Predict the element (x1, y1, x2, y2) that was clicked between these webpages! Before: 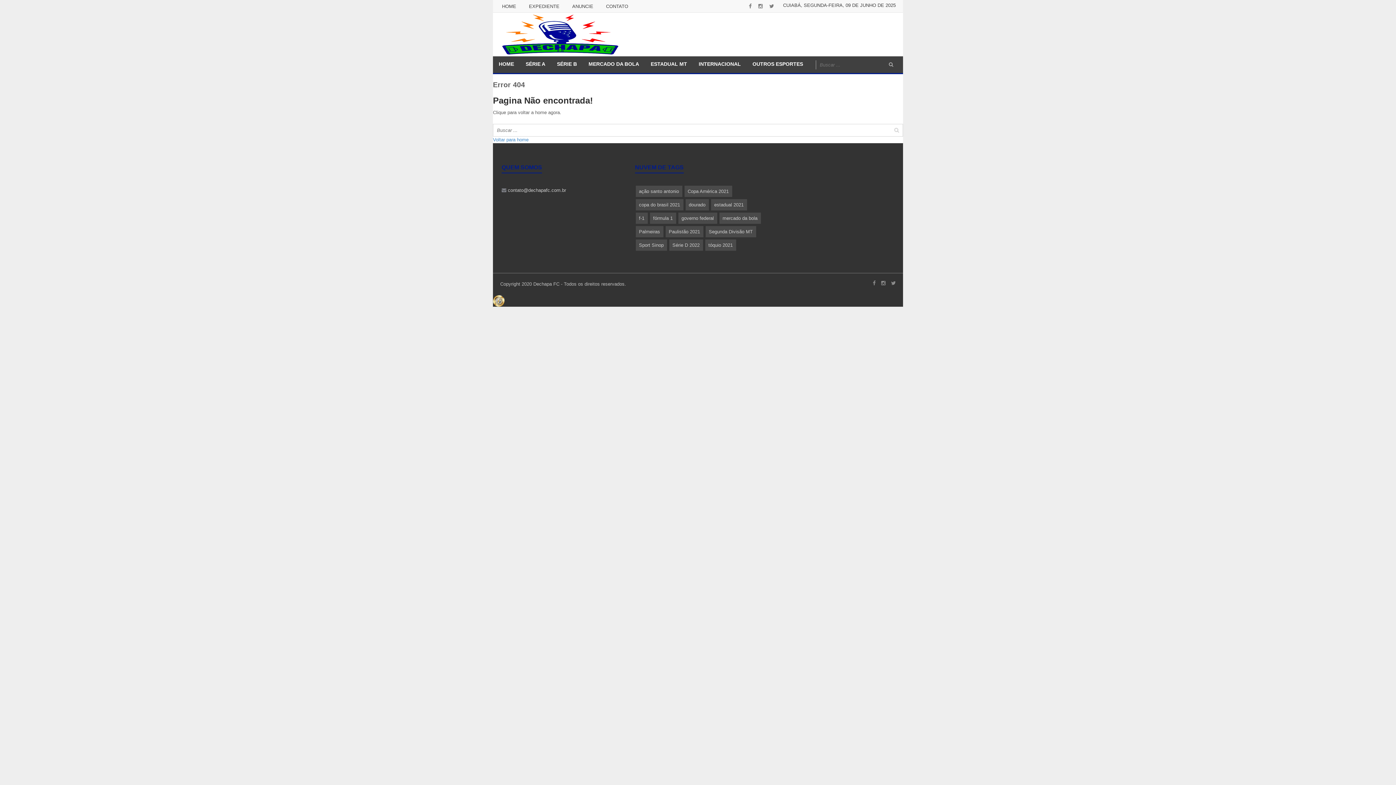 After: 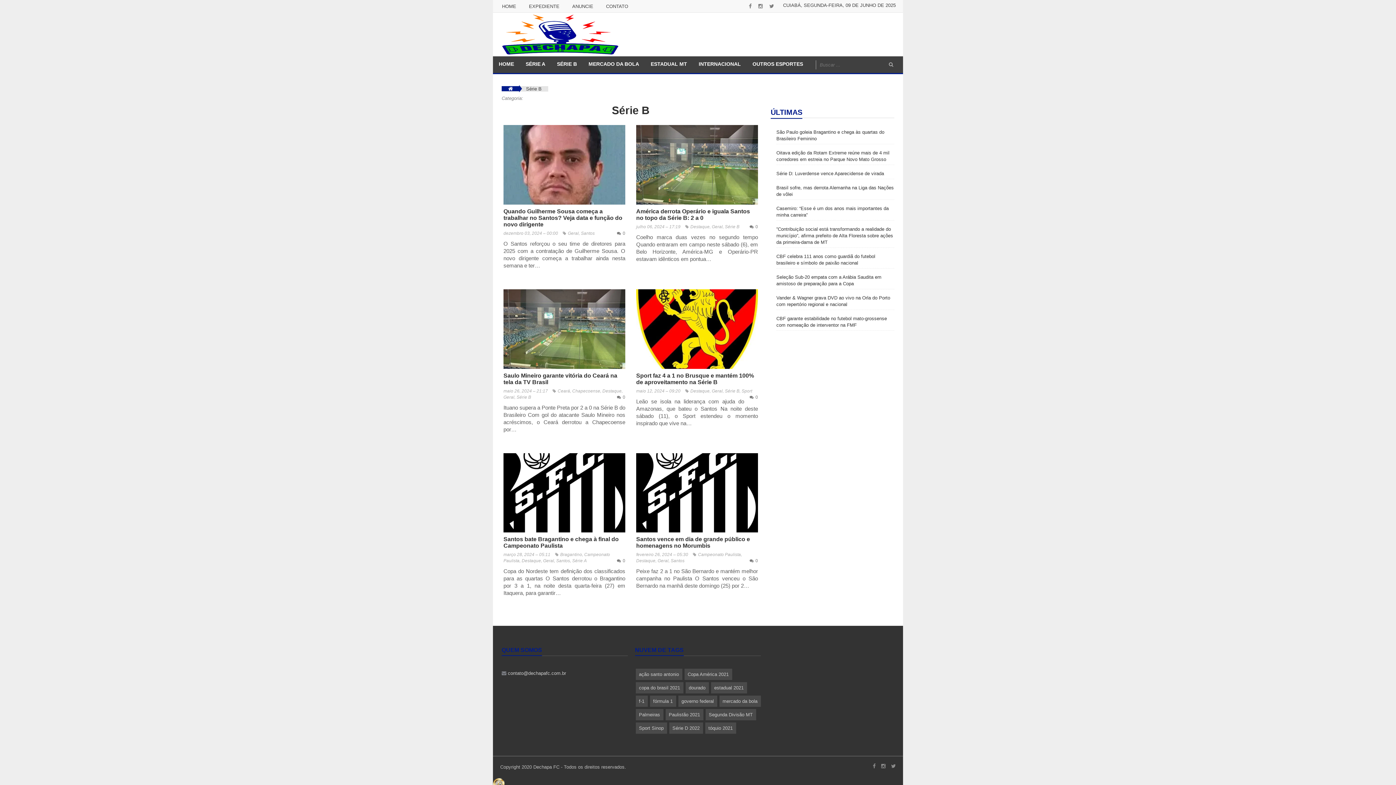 Action: label: SÉRIE B bbox: (551, 56, 582, 71)